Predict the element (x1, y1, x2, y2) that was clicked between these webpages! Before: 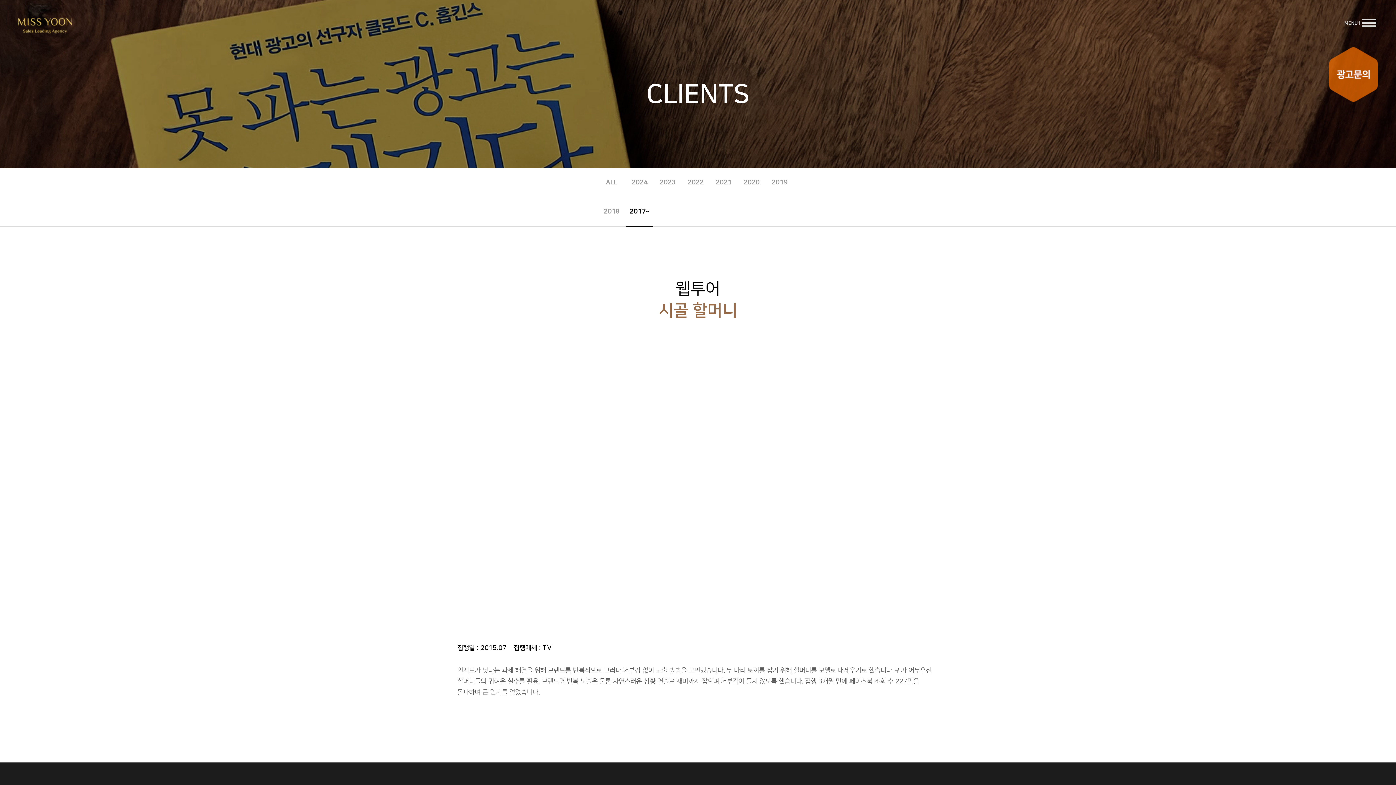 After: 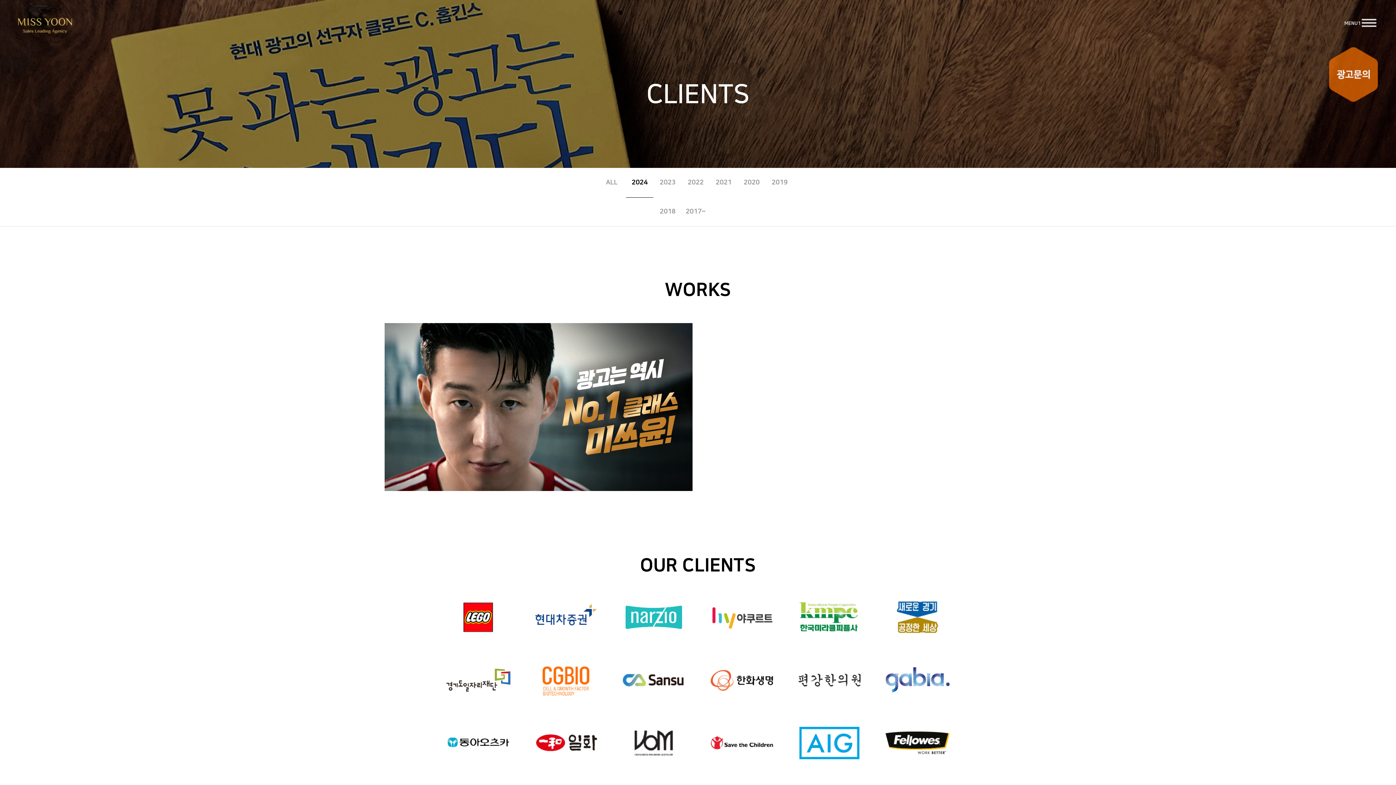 Action: label: 2024 bbox: (626, 168, 653, 197)